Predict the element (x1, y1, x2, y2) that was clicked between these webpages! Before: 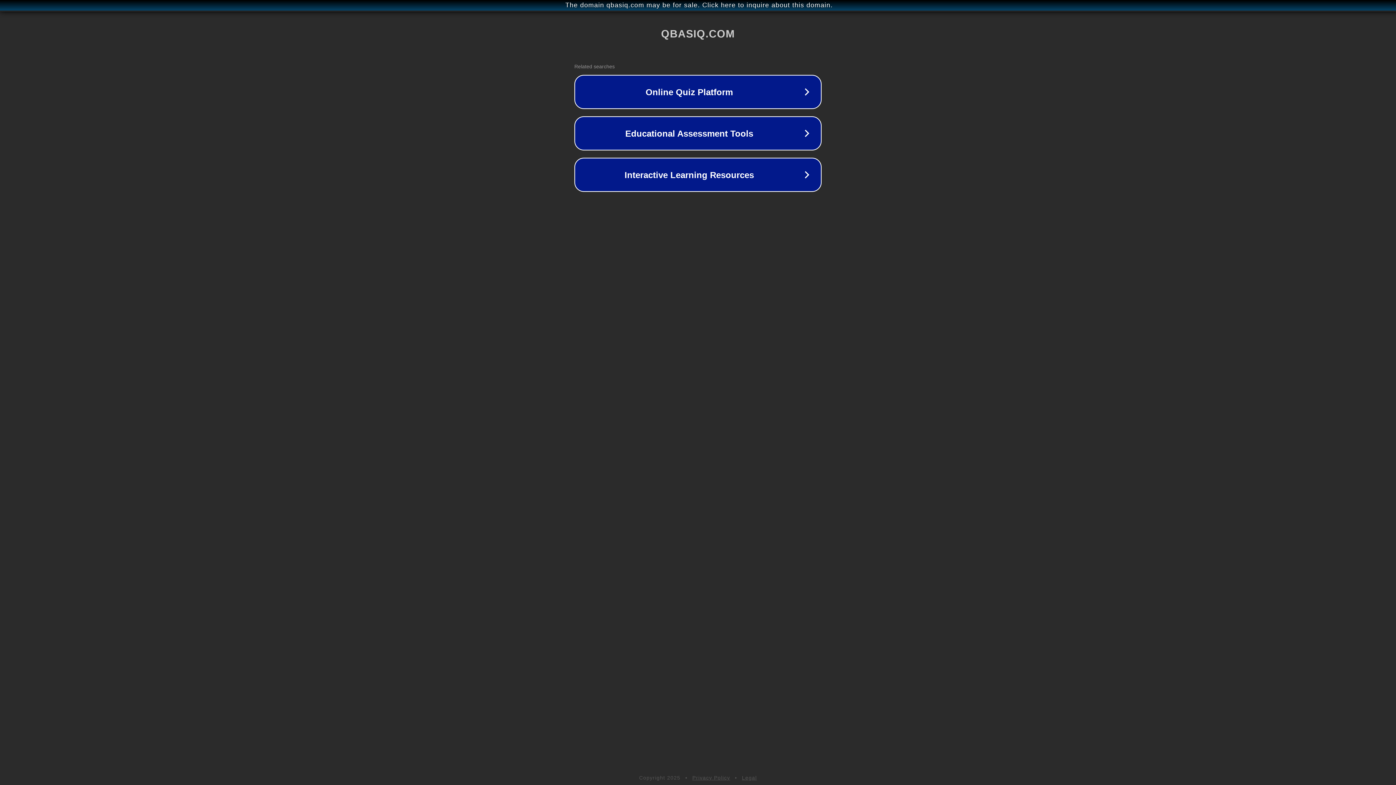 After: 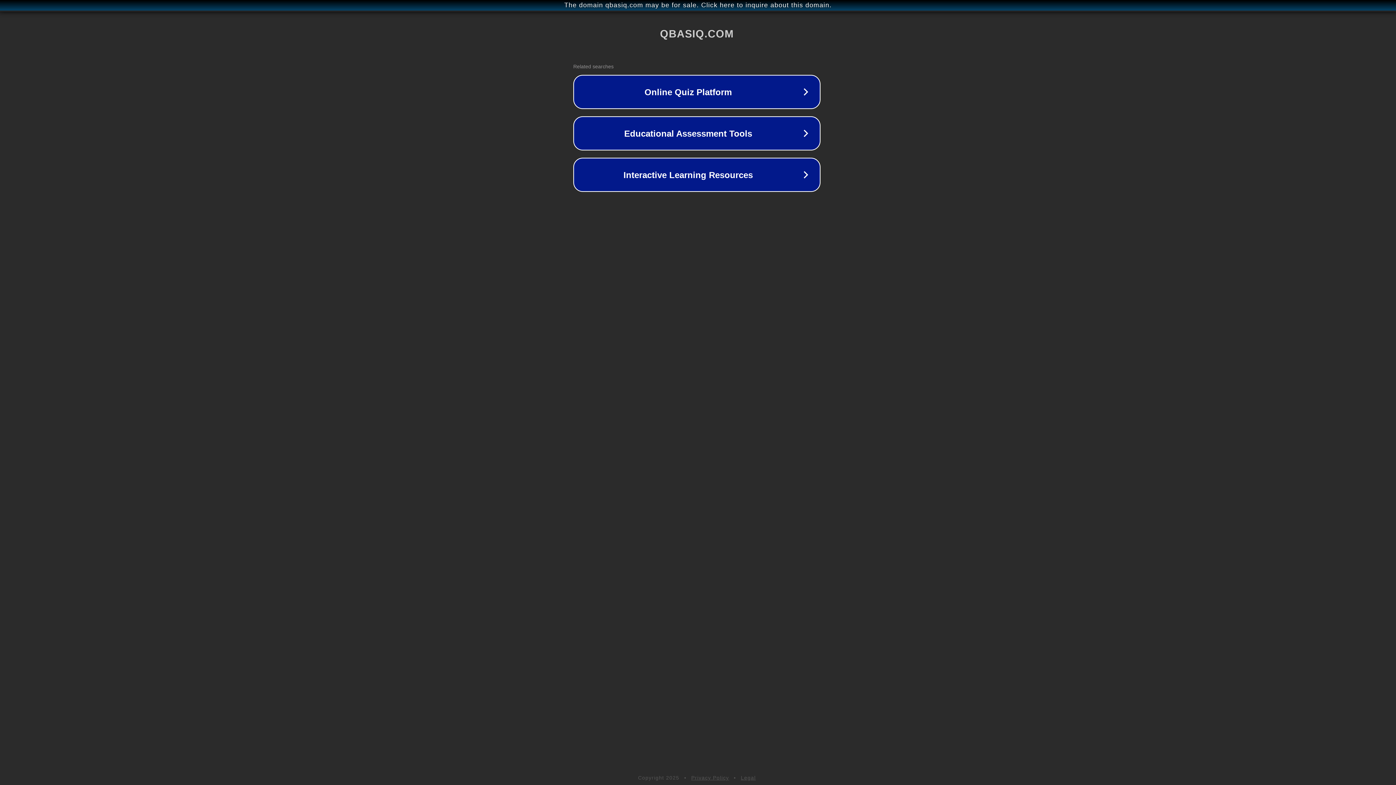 Action: label: The domain qbasiq.com may be for sale. Click here to inquire about this domain. bbox: (1, 1, 1397, 9)